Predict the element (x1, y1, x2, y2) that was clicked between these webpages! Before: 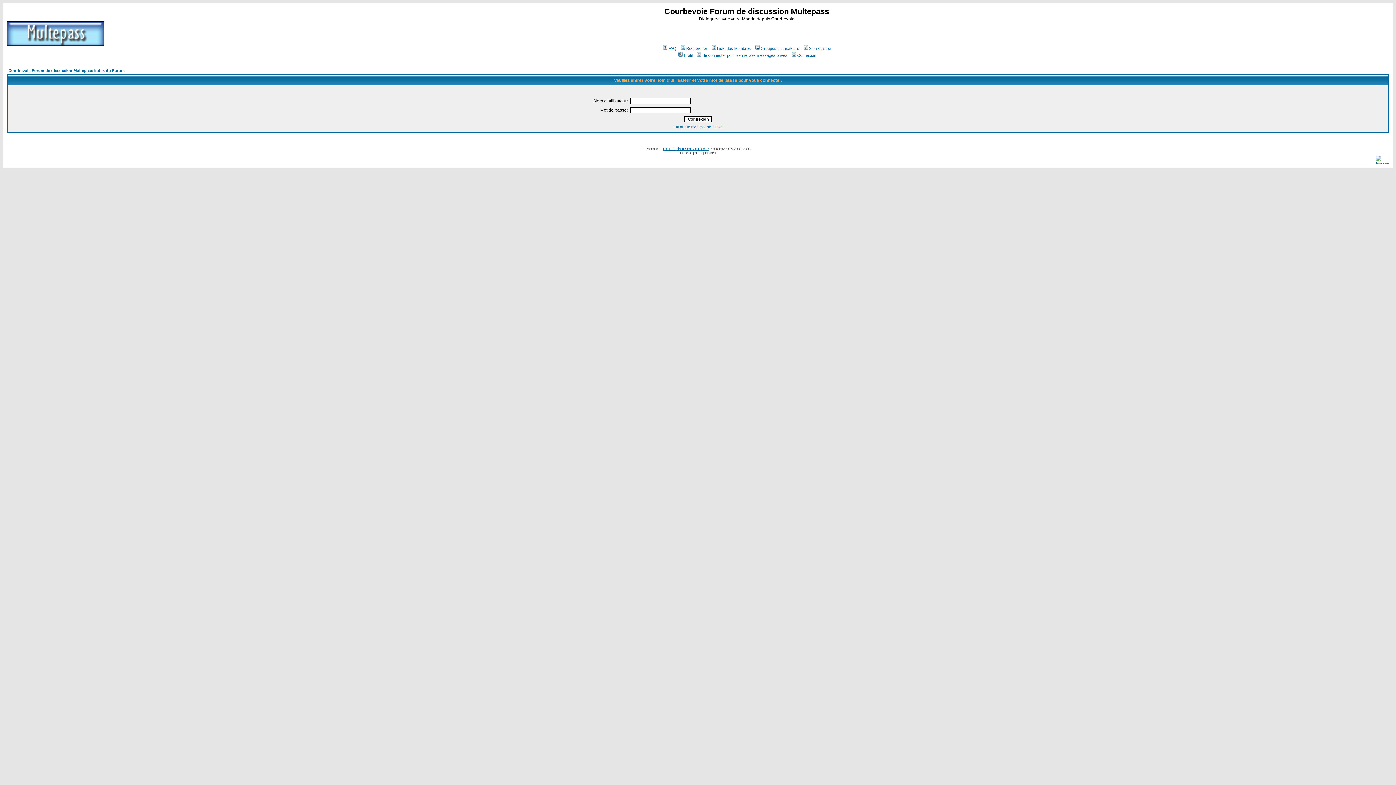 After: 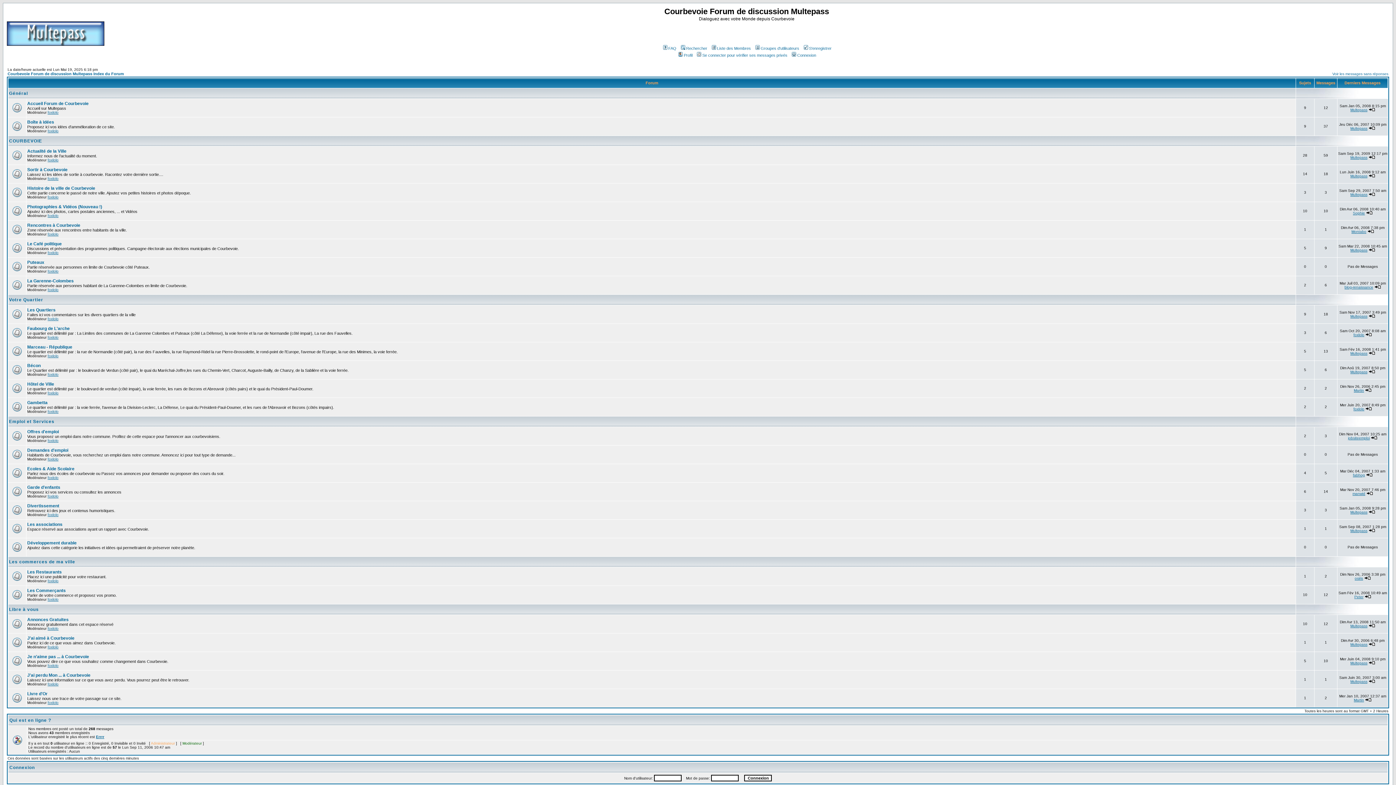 Action: bbox: (8, 68, 124, 72) label: Courbevoie Forum de discussion Multepass Index du Forum